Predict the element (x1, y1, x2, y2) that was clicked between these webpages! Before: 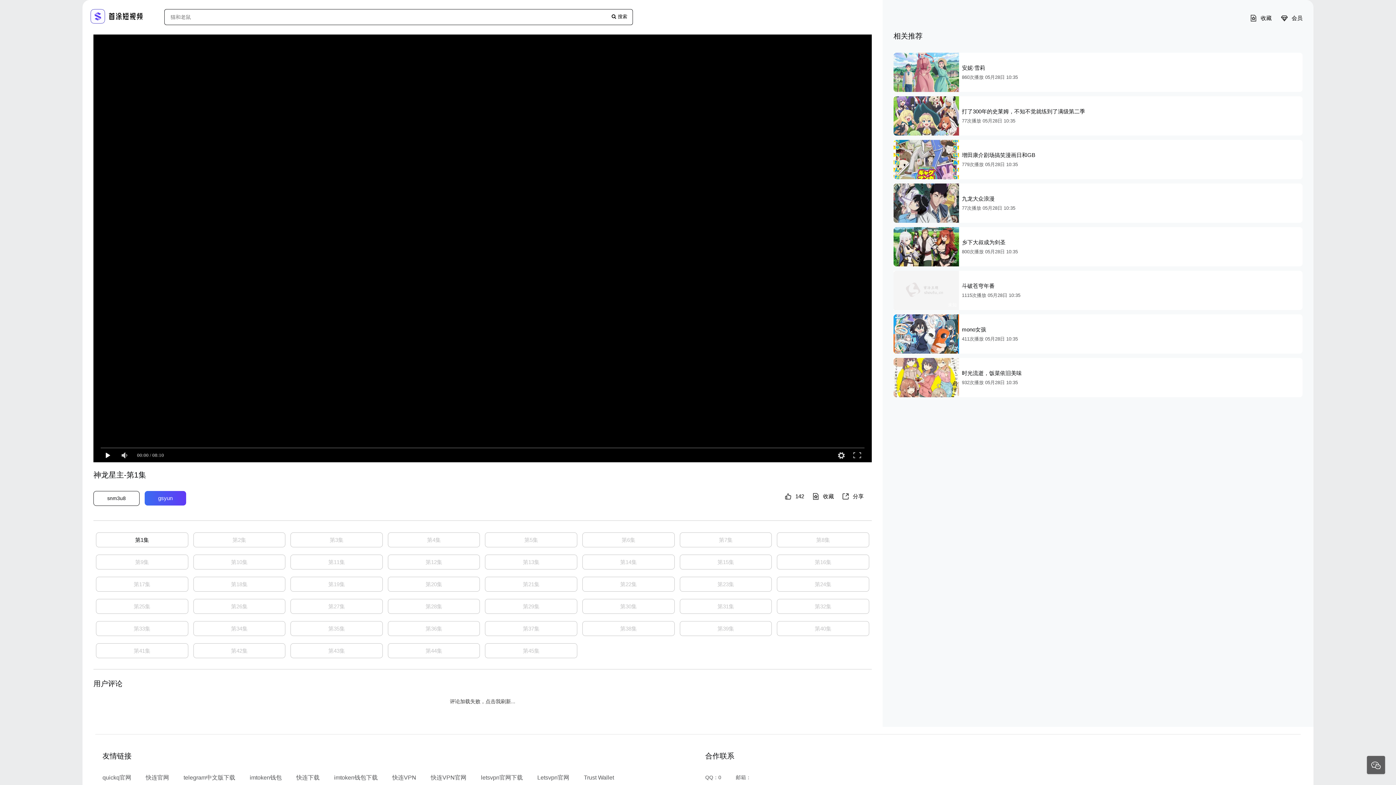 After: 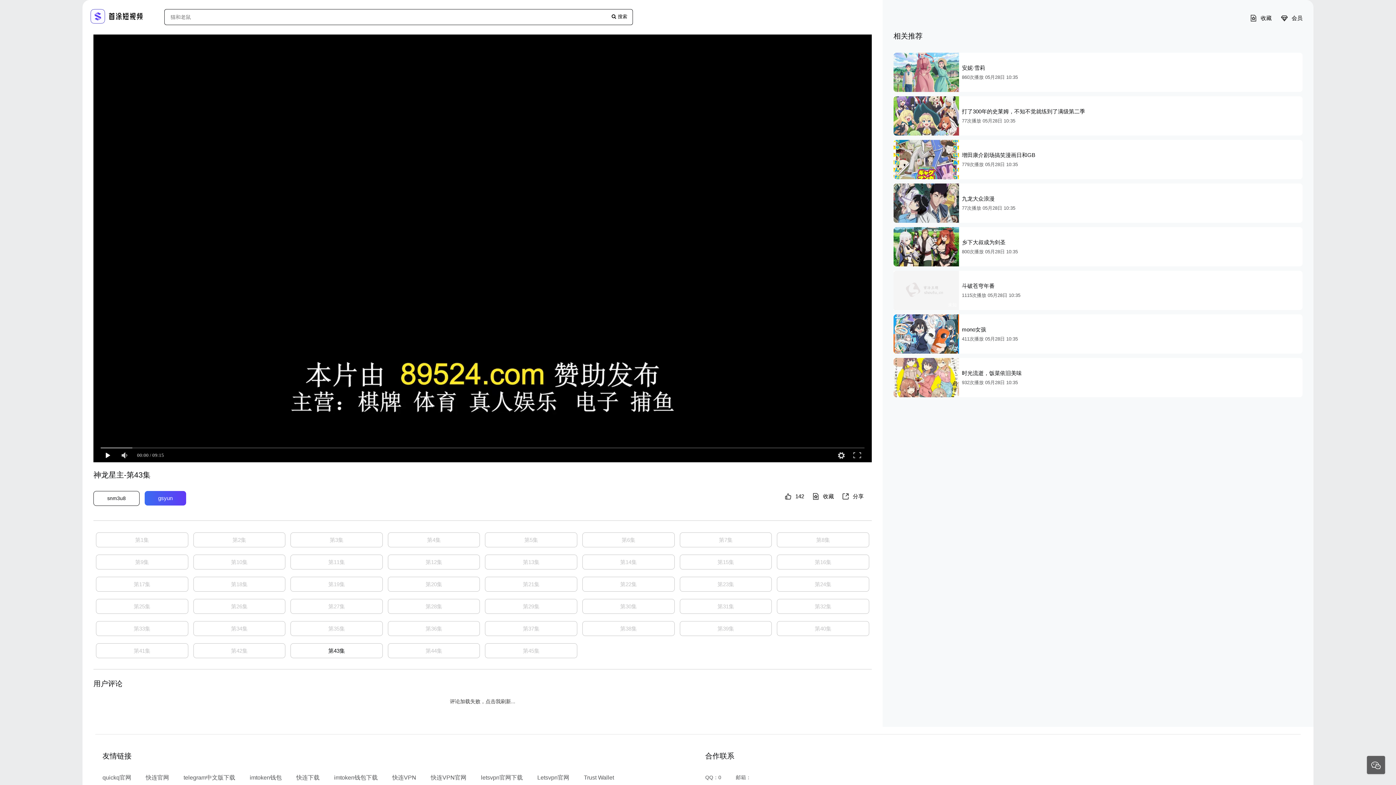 Action: label: 第43集 bbox: (290, 644, 382, 658)